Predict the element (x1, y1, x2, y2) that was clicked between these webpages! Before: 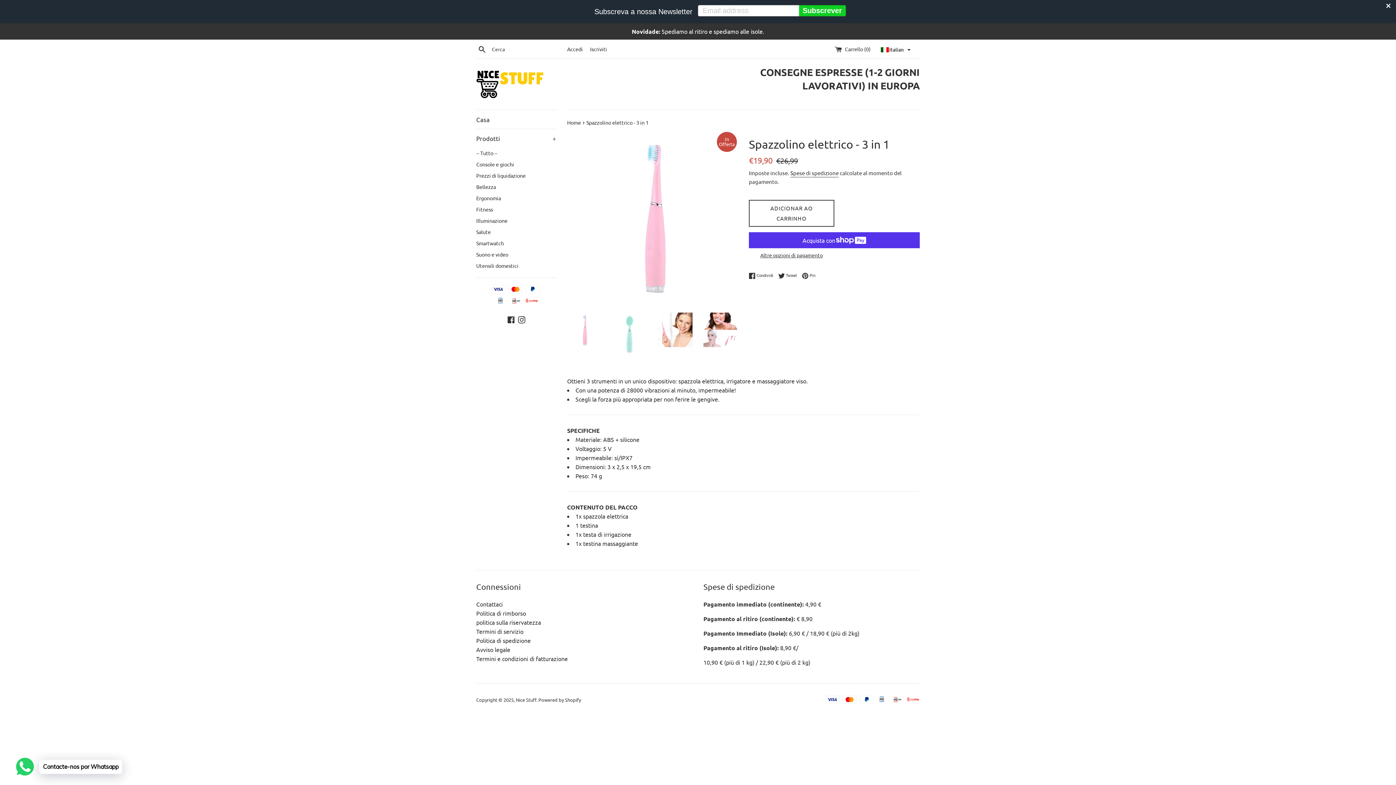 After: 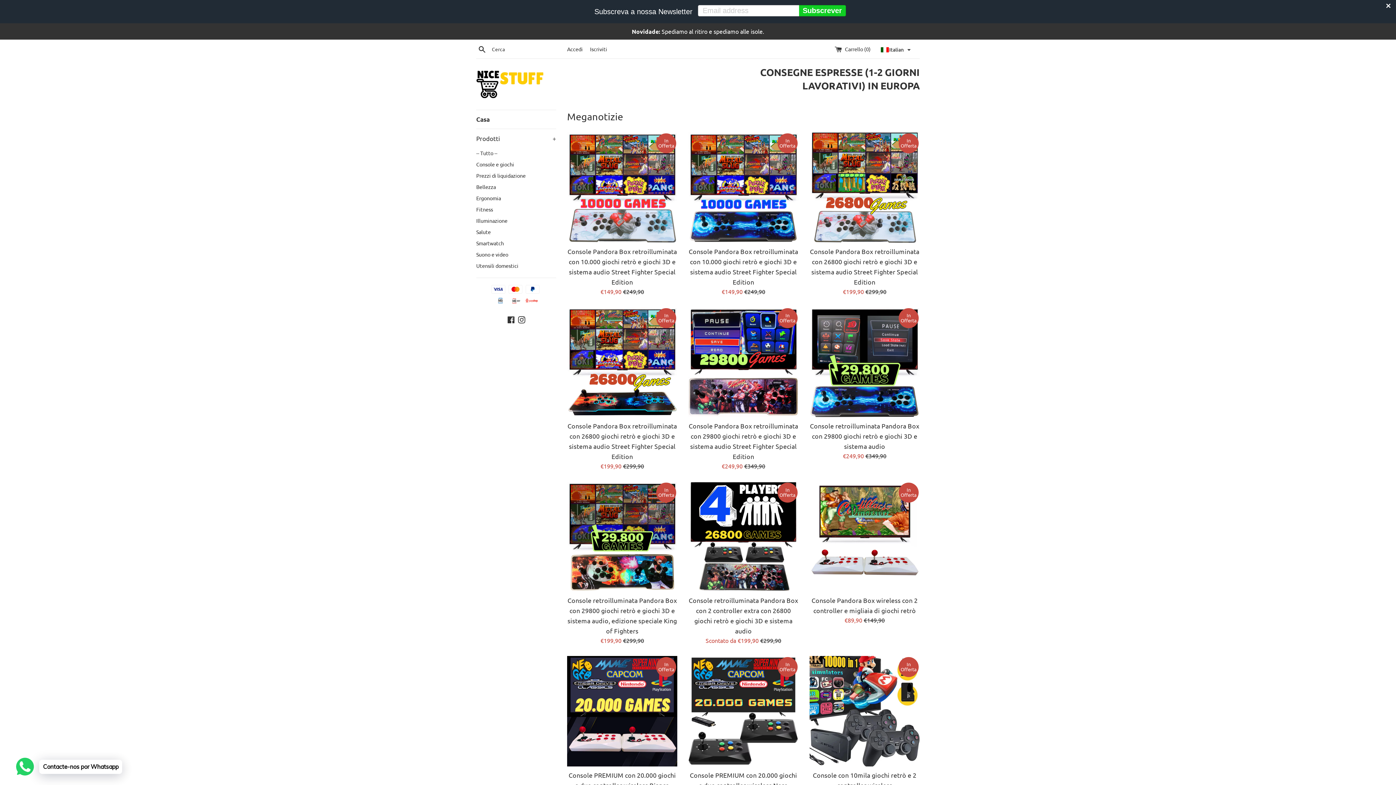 Action: bbox: (476, 70, 543, 98)